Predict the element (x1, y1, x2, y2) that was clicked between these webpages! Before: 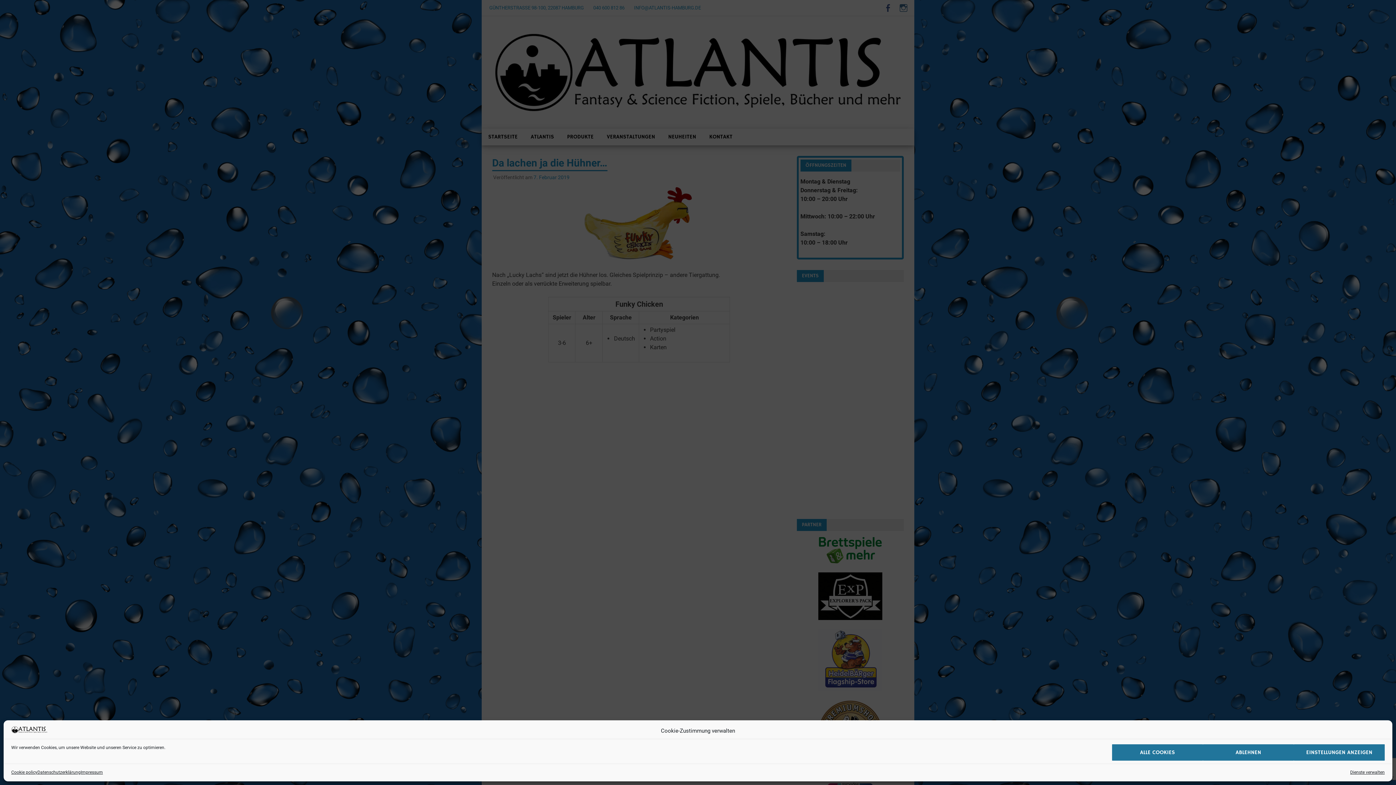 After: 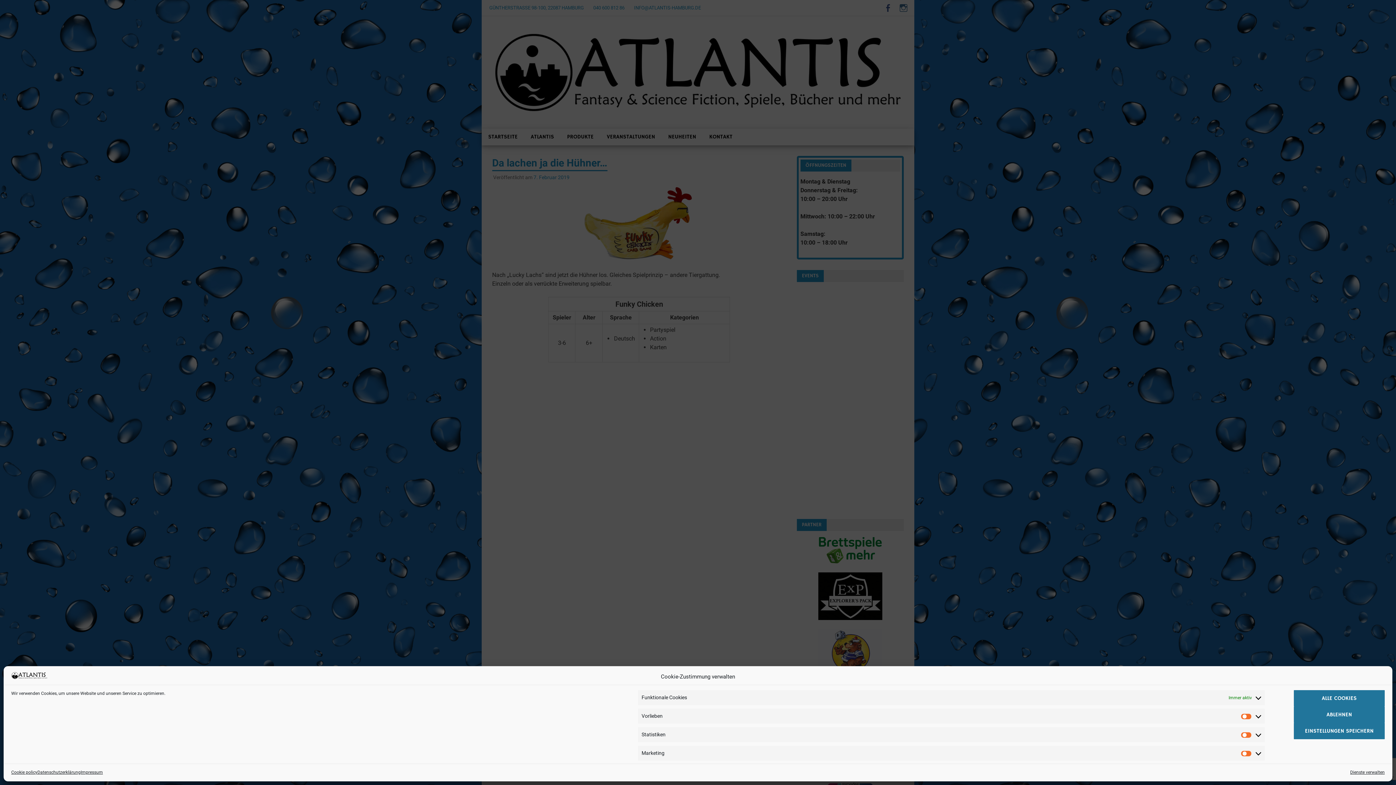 Action: label: EINSTELLUNGEN ANZEIGEN bbox: (1294, 744, 1385, 761)